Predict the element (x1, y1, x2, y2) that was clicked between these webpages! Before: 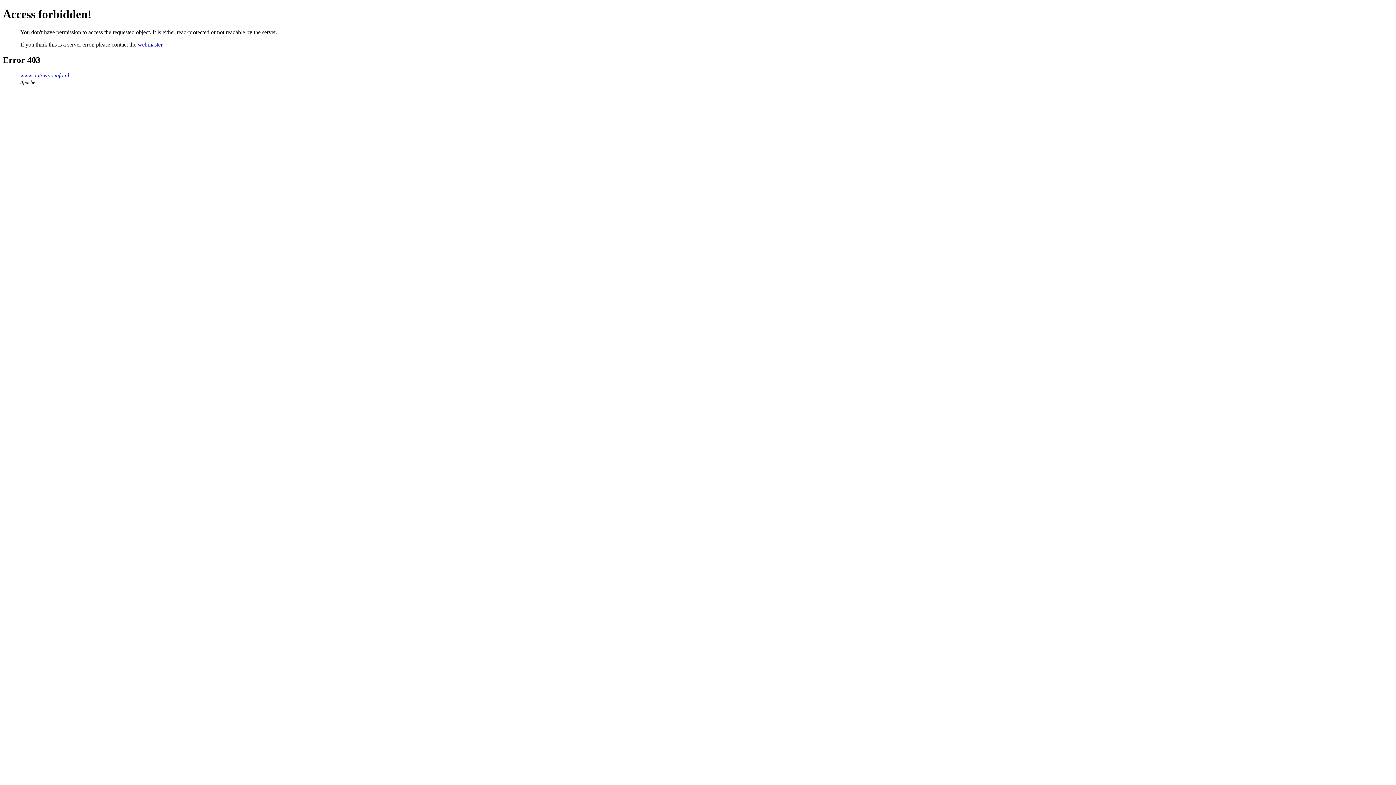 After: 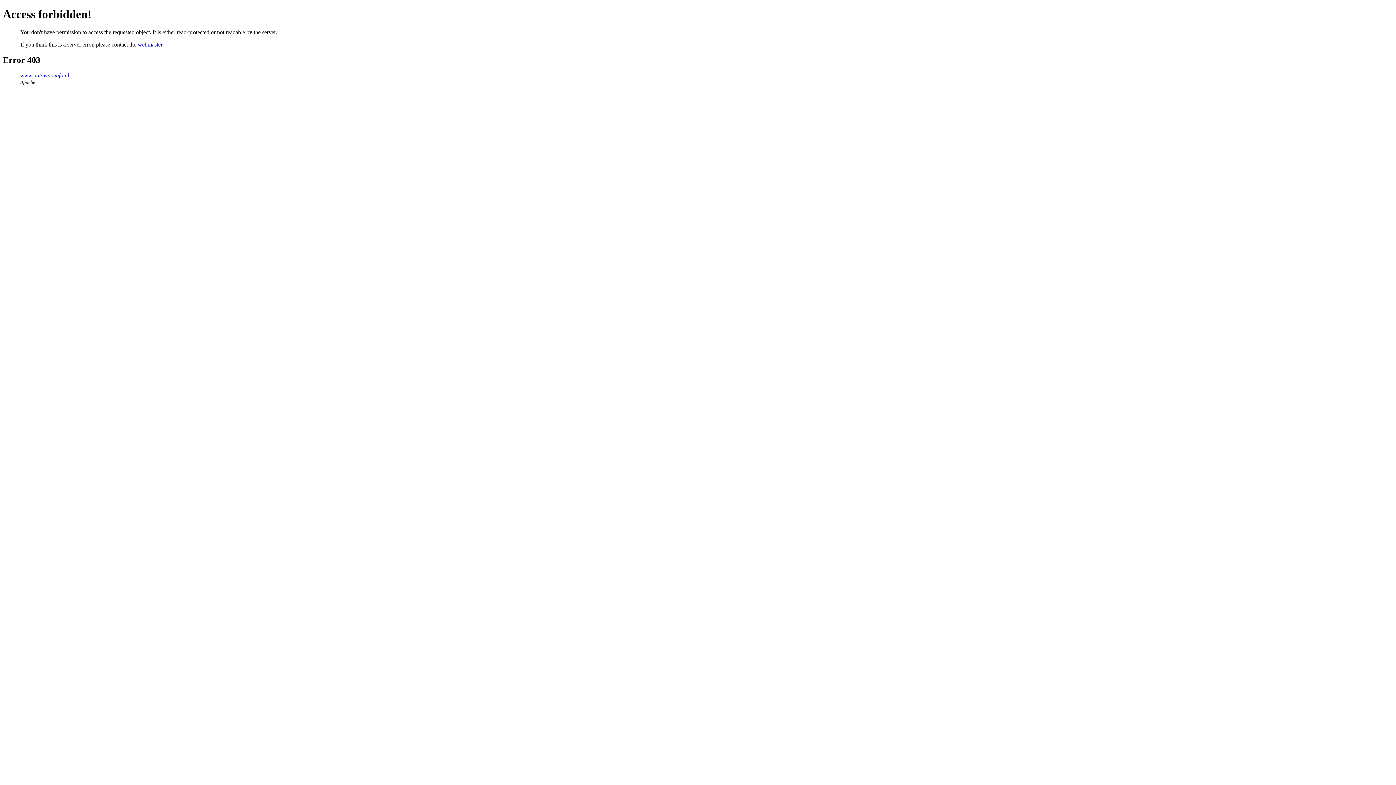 Action: label: webmaster bbox: (137, 41, 162, 47)